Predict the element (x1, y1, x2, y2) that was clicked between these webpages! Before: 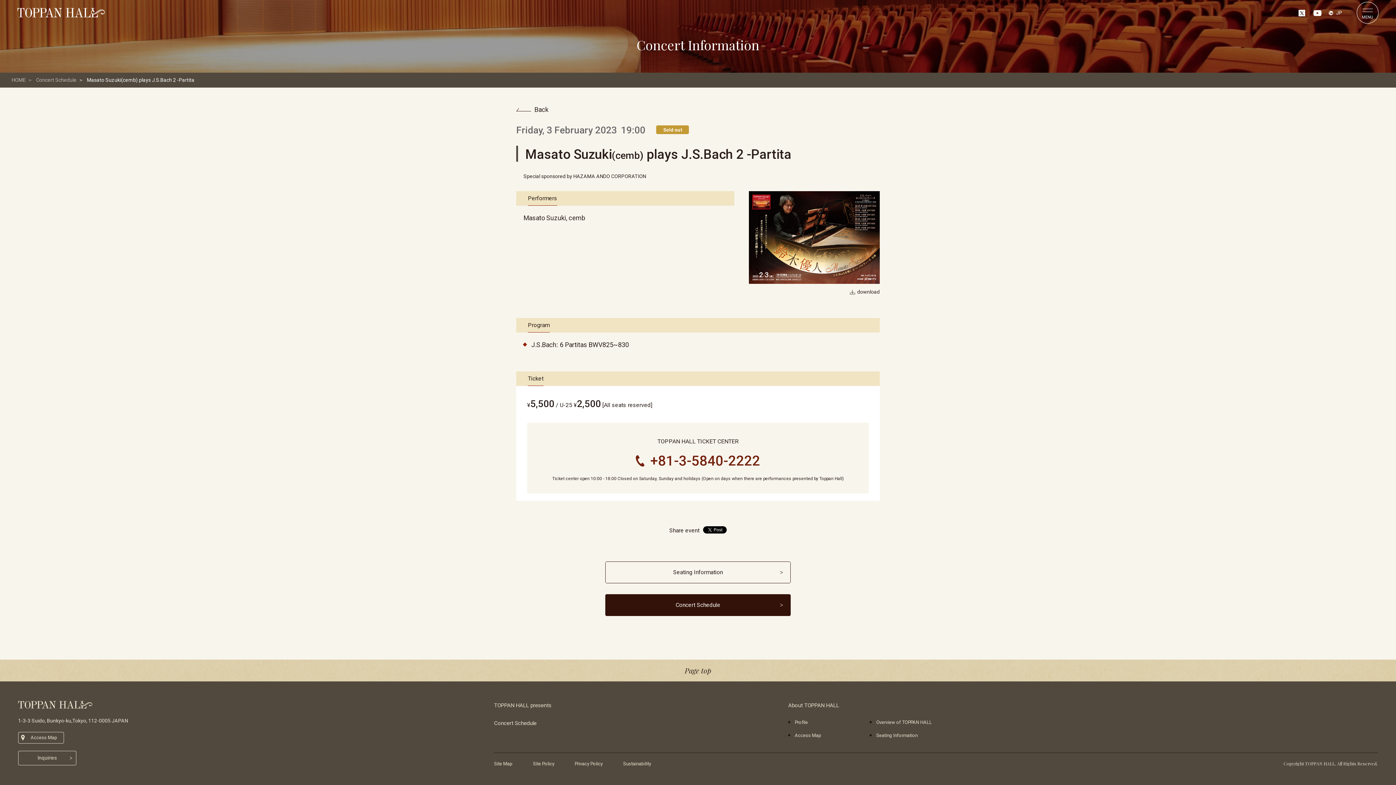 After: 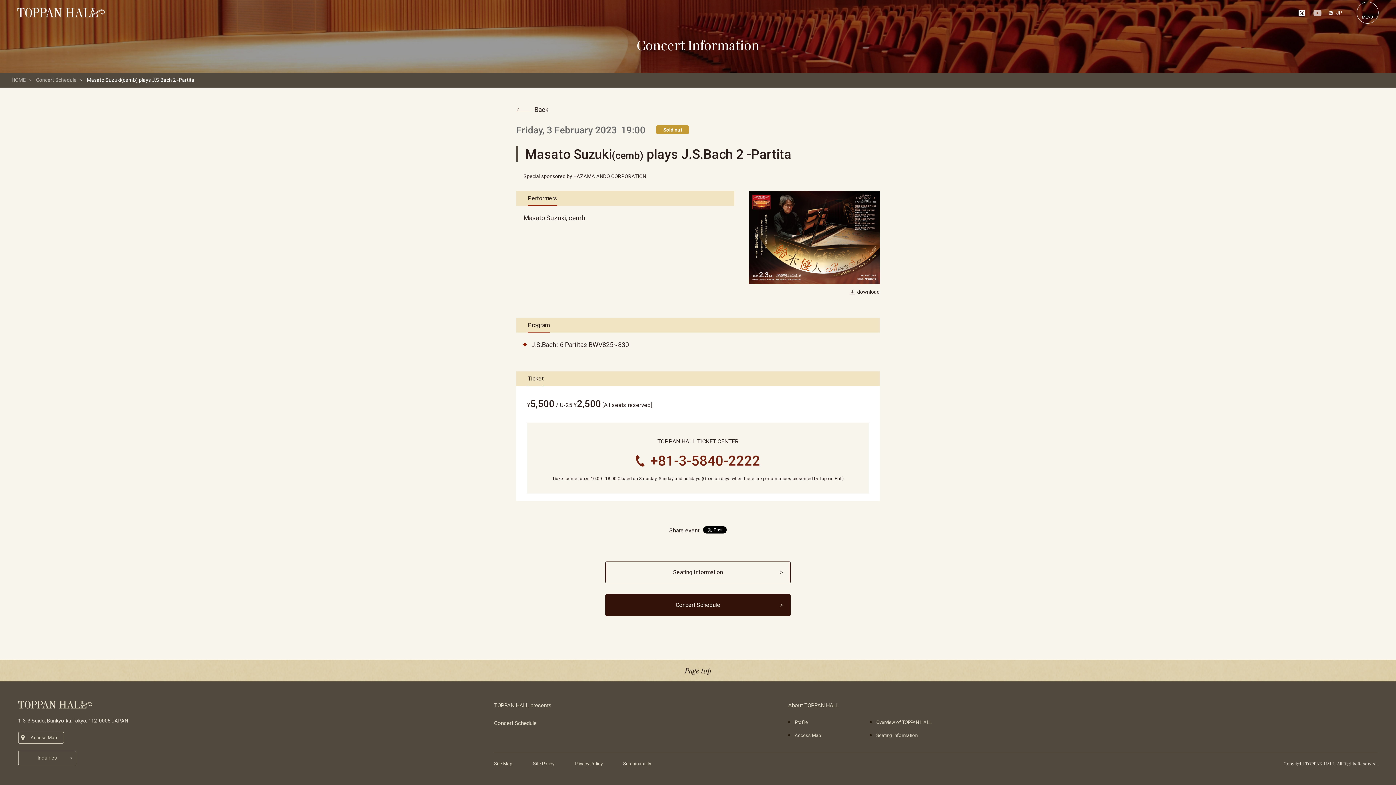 Action: bbox: (1313, 9, 1321, 16)